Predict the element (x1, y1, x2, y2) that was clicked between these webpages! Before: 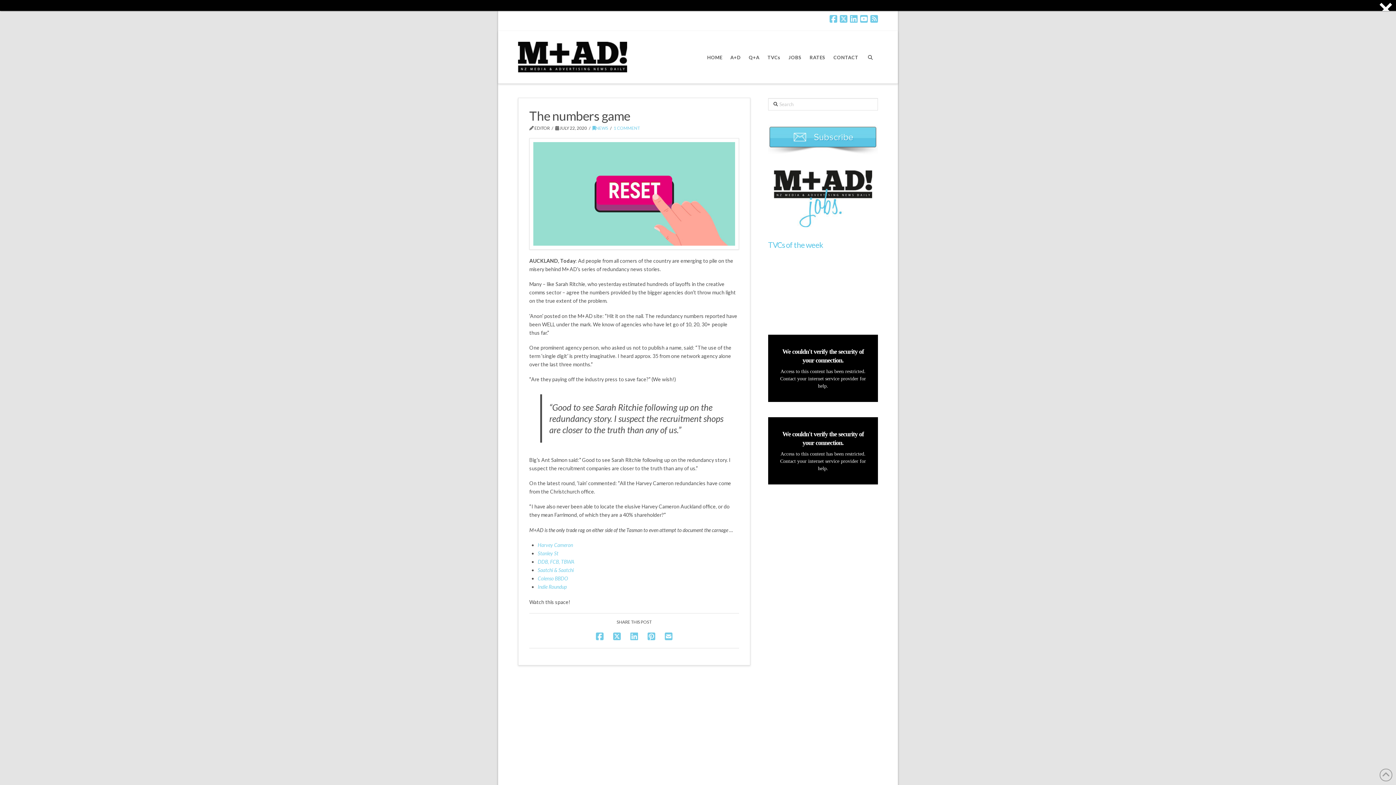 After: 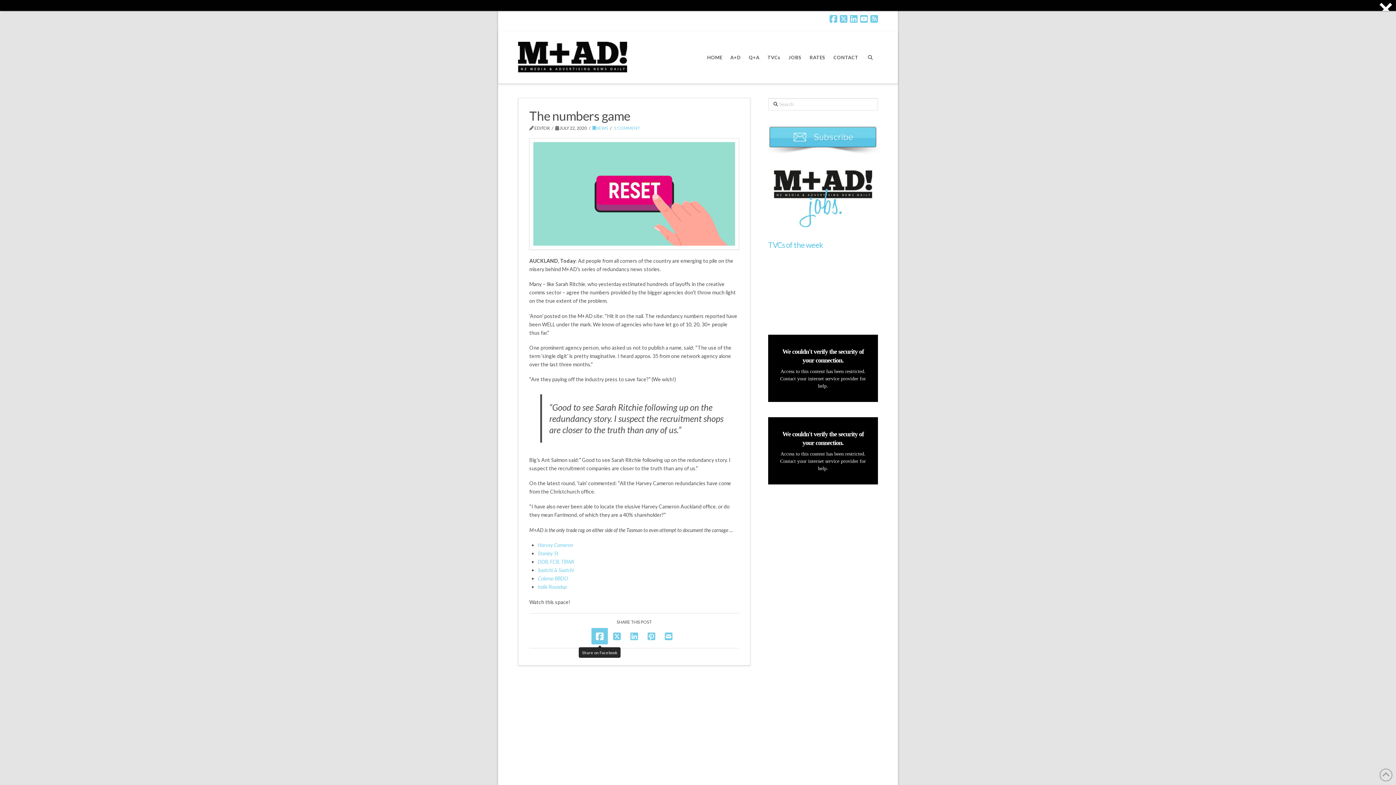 Action: bbox: (591, 628, 608, 644)